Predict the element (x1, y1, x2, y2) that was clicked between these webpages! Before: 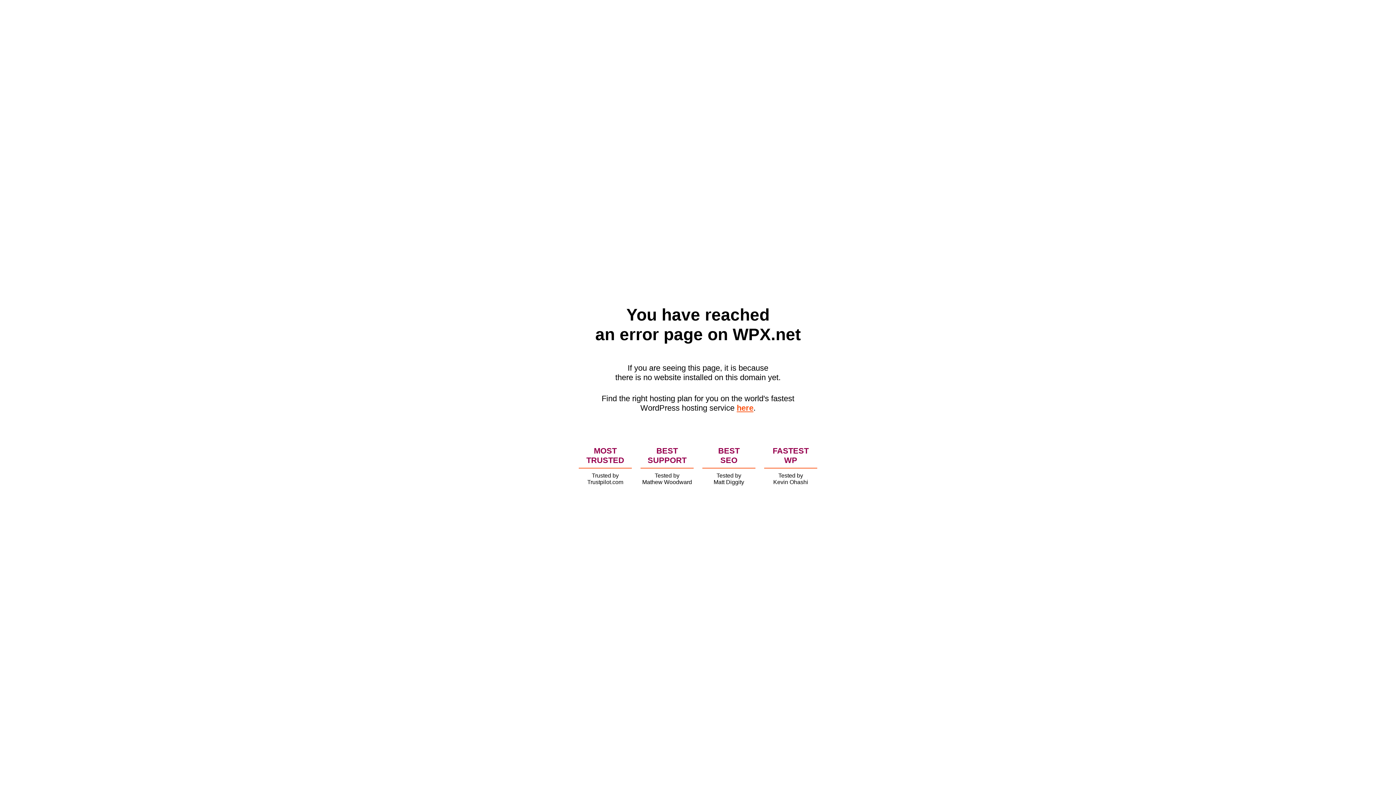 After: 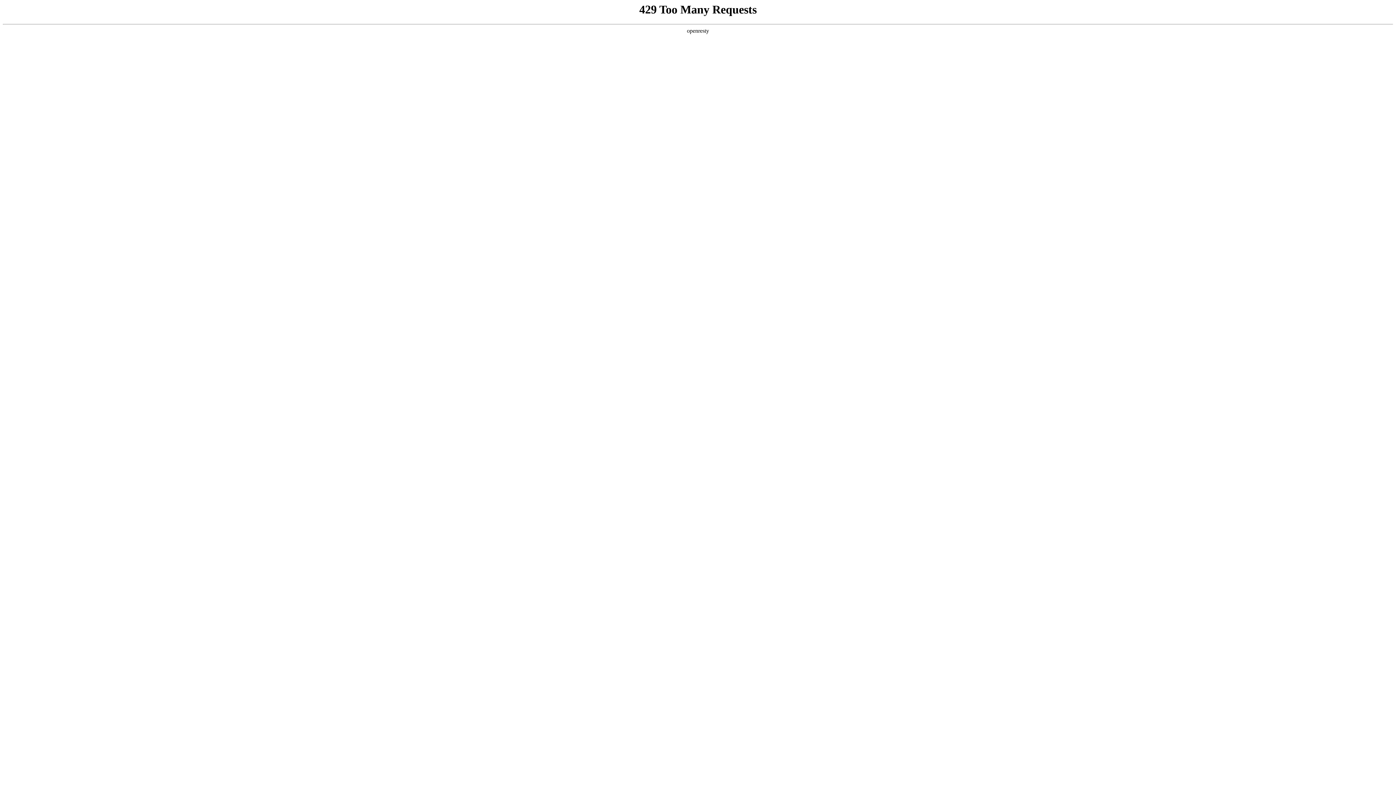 Action: label: here bbox: (736, 403, 753, 412)